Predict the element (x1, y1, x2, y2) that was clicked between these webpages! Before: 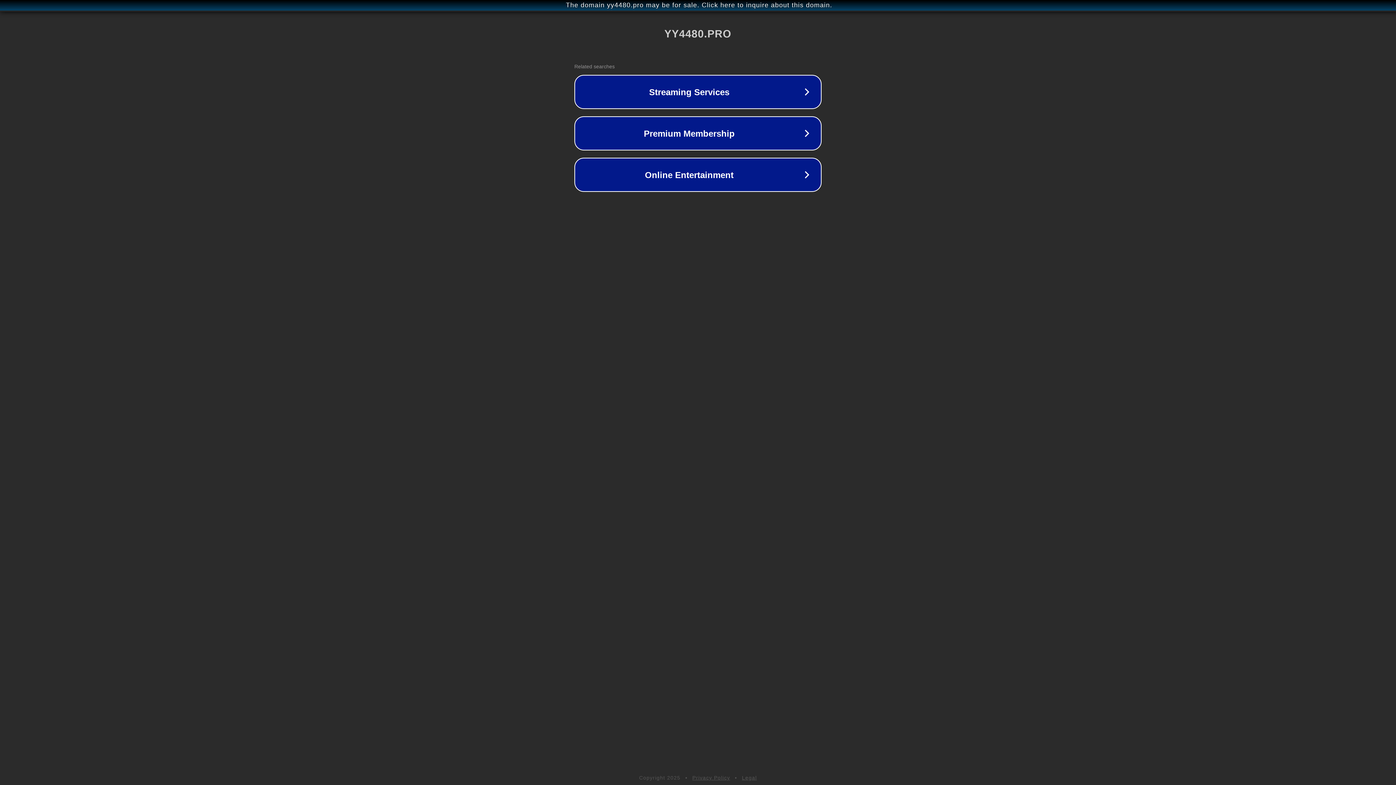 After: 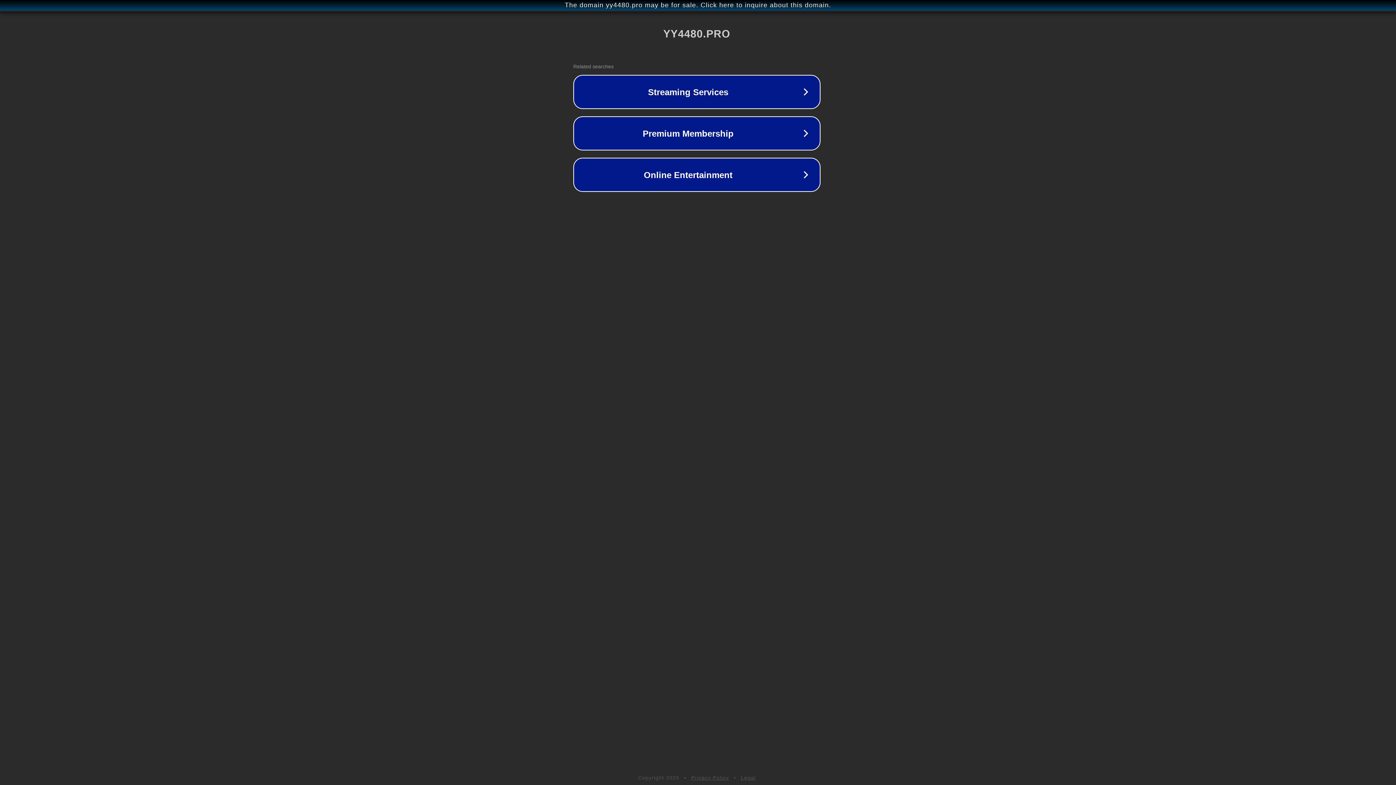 Action: label: The domain yy4480.pro may be for sale. Click here to inquire about this domain. bbox: (1, 1, 1397, 9)